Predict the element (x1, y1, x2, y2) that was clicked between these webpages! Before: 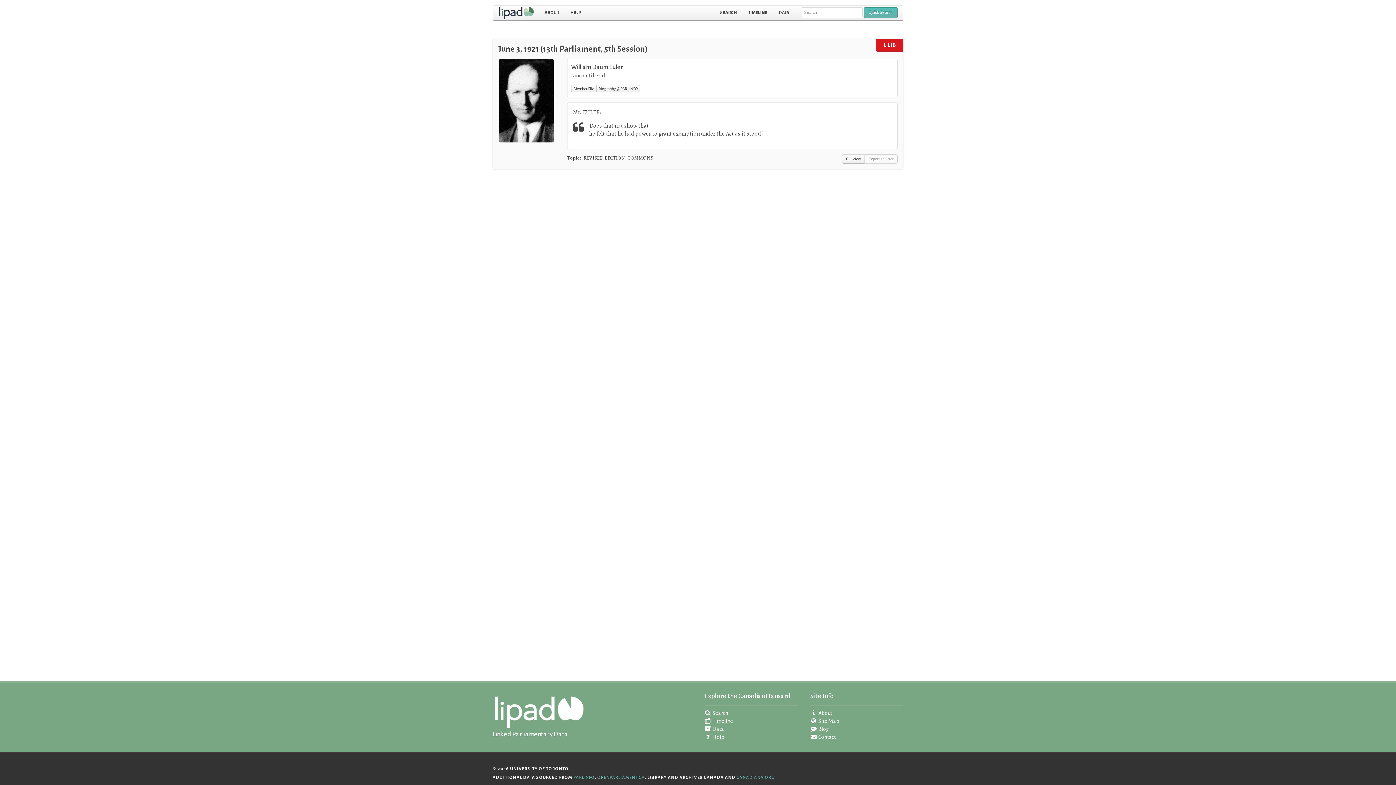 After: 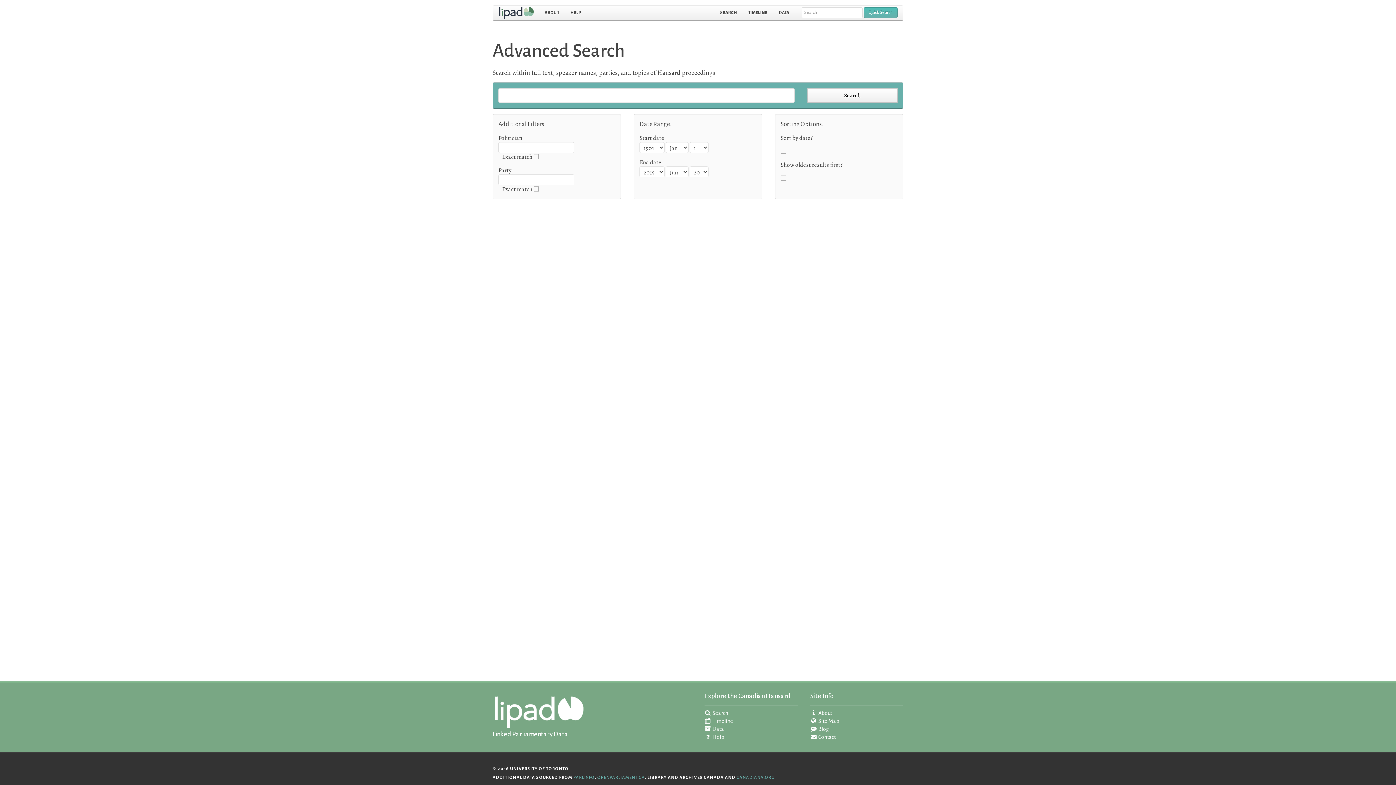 Action: bbox: (714, 5, 742, 20) label: SEARCH